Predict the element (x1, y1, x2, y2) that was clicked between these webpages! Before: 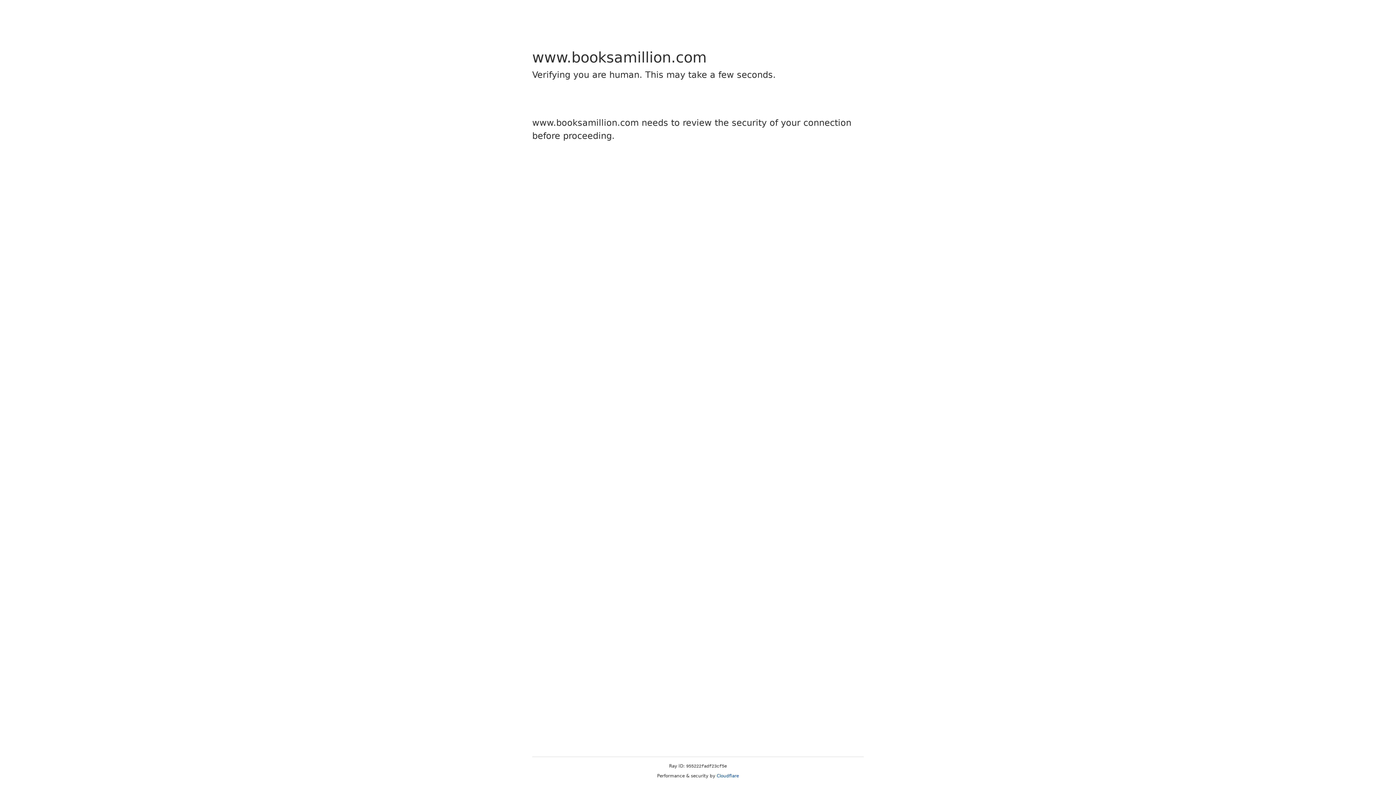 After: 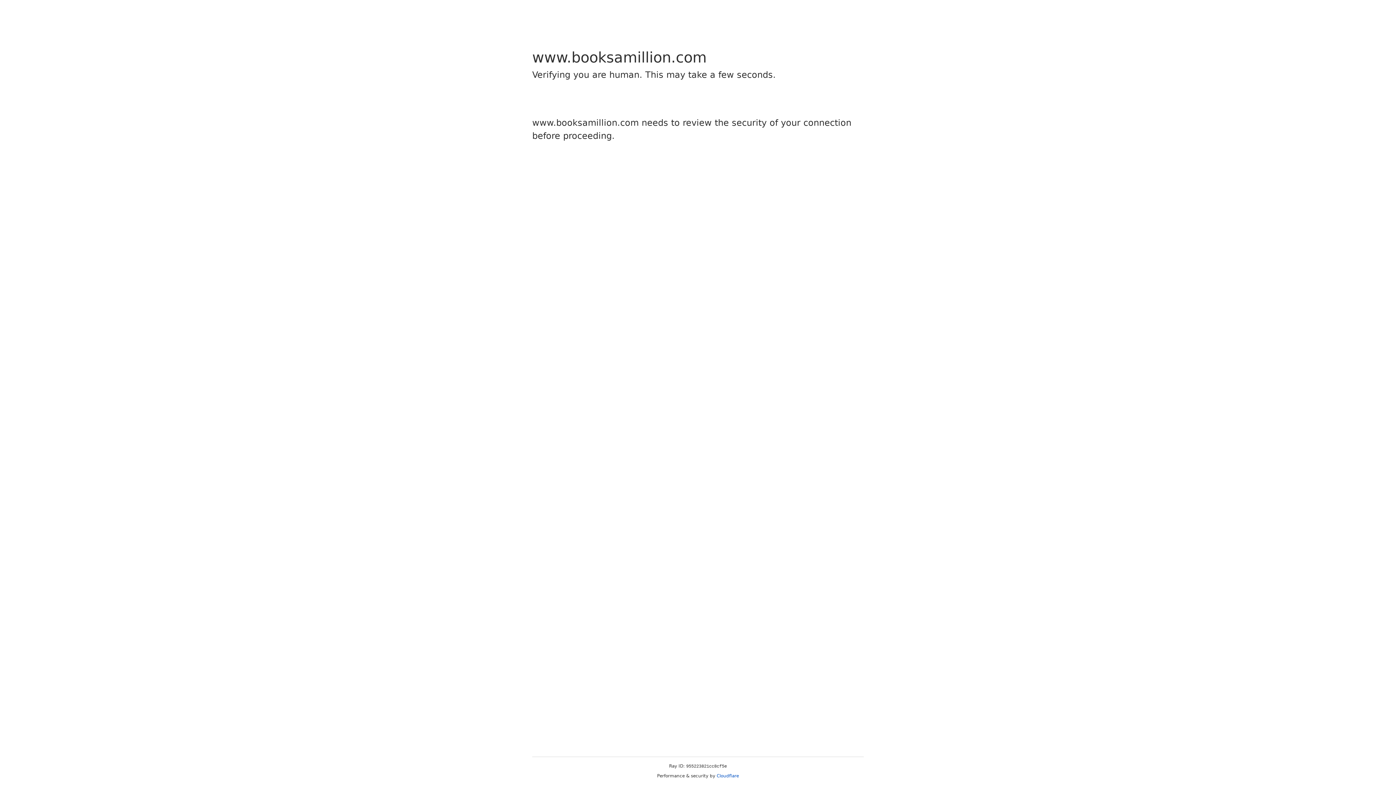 Action: label: Cloudflare bbox: (716, 773, 739, 778)